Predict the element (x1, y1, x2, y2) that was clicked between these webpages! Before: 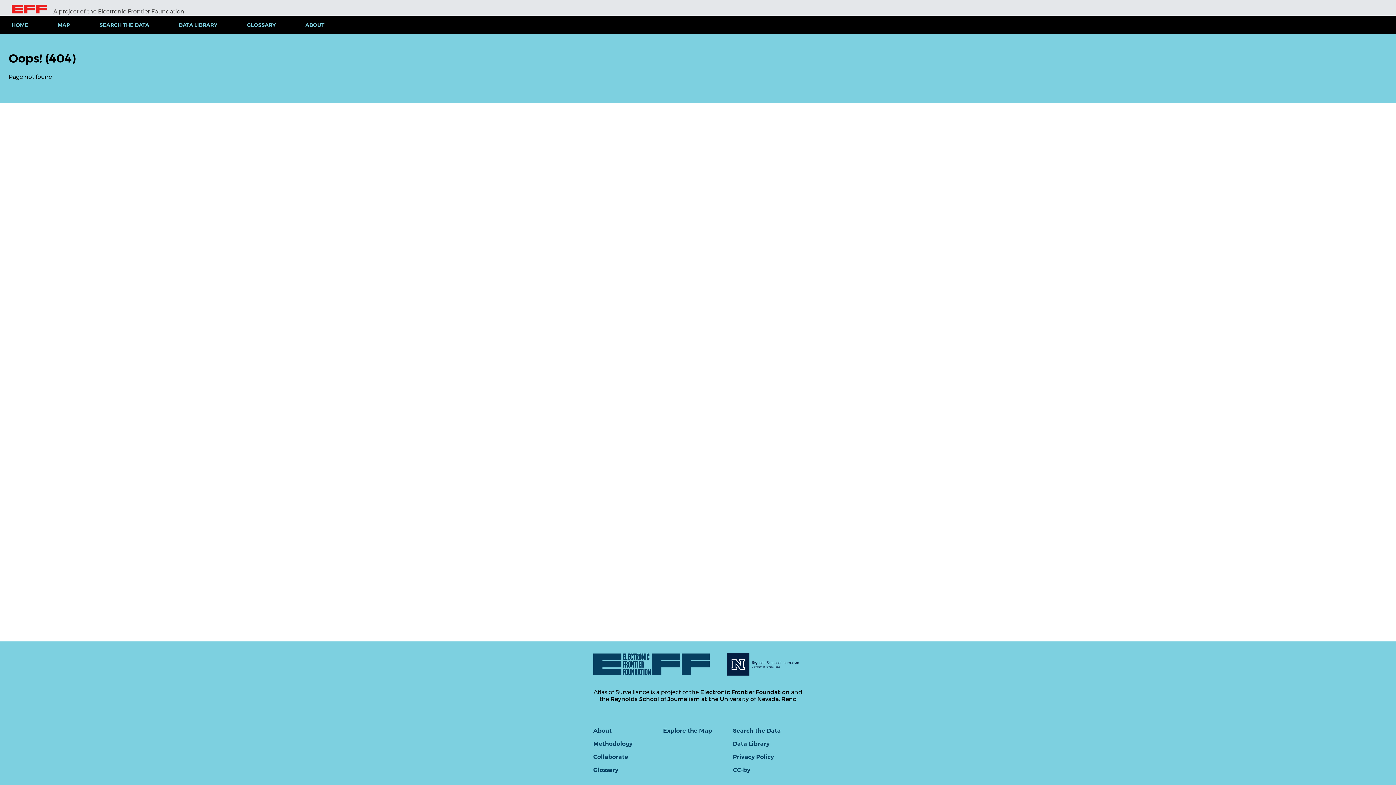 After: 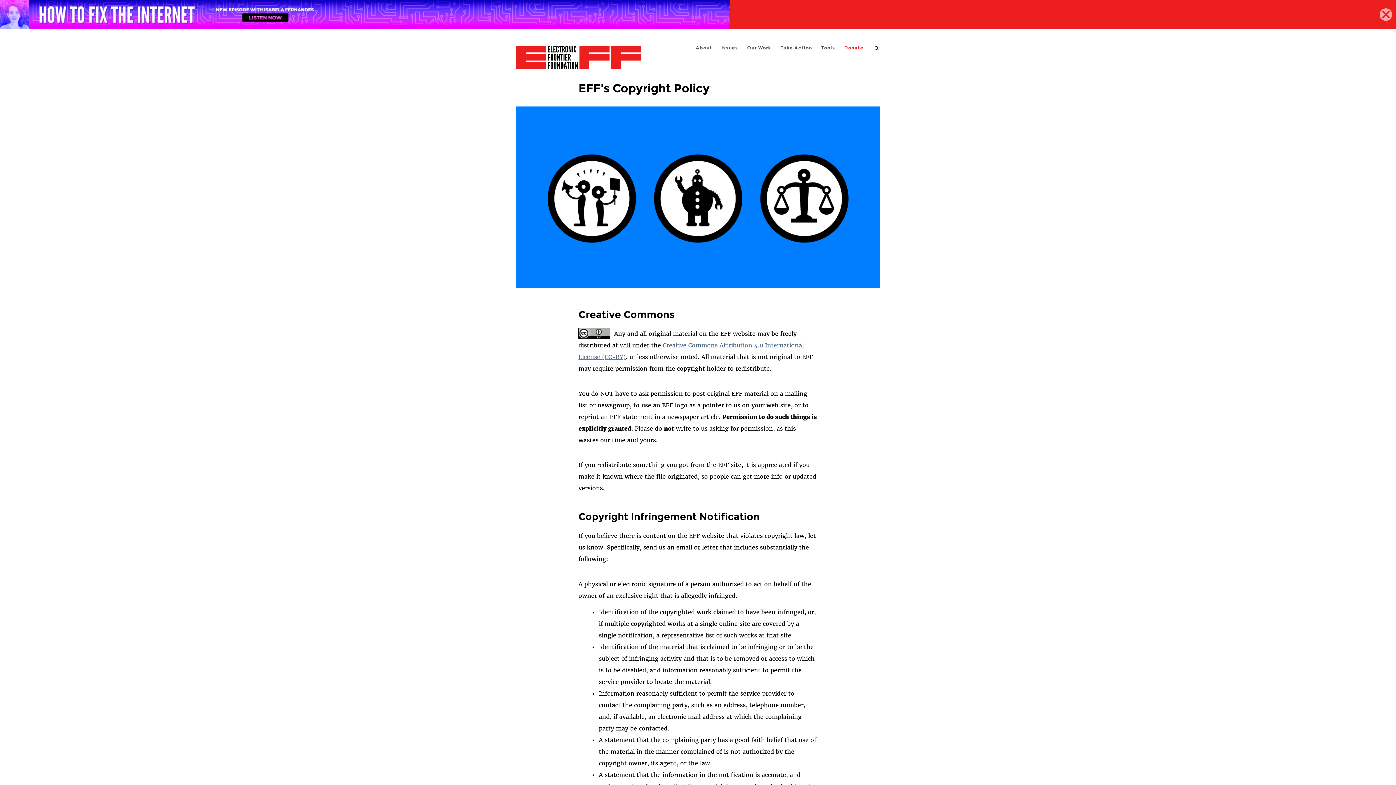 Action: label: CC-by bbox: (733, 766, 750, 773)